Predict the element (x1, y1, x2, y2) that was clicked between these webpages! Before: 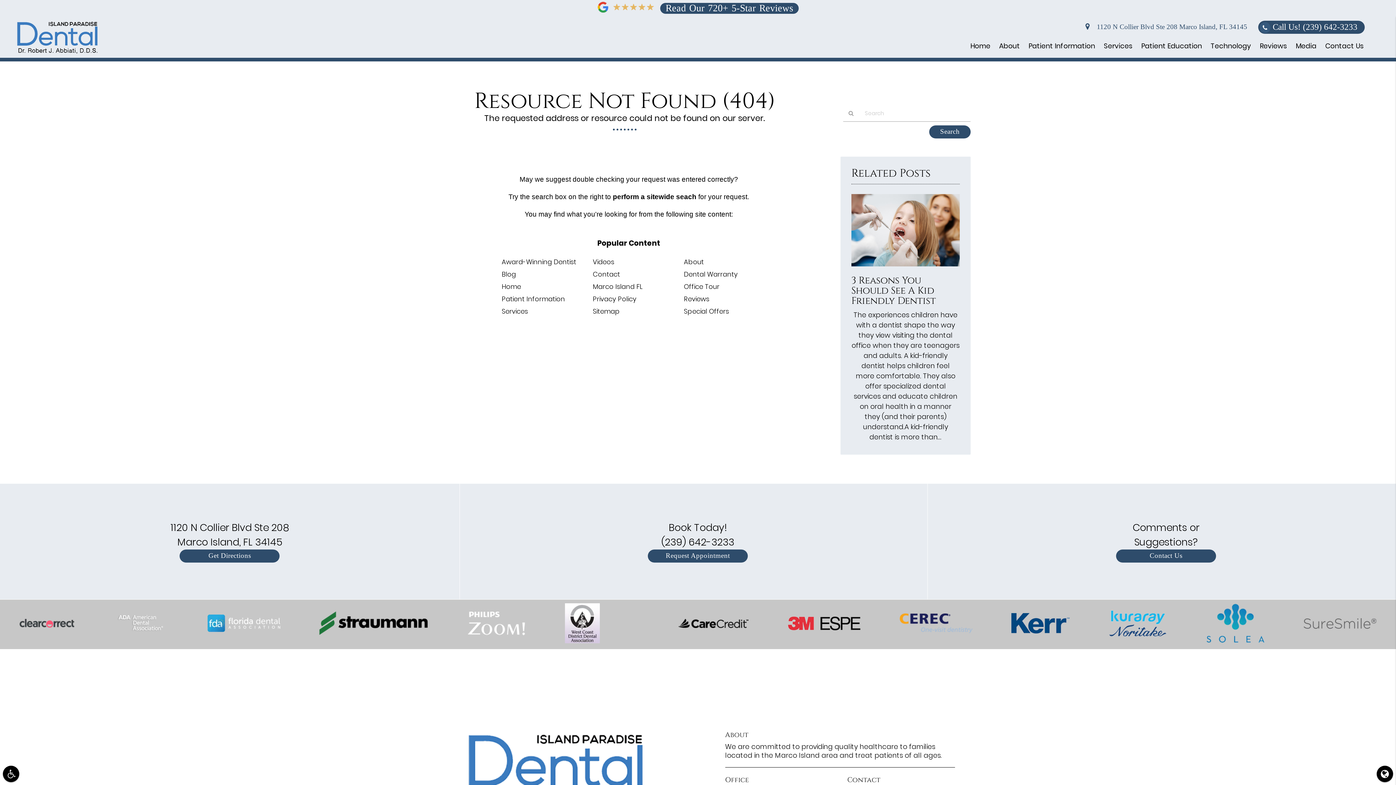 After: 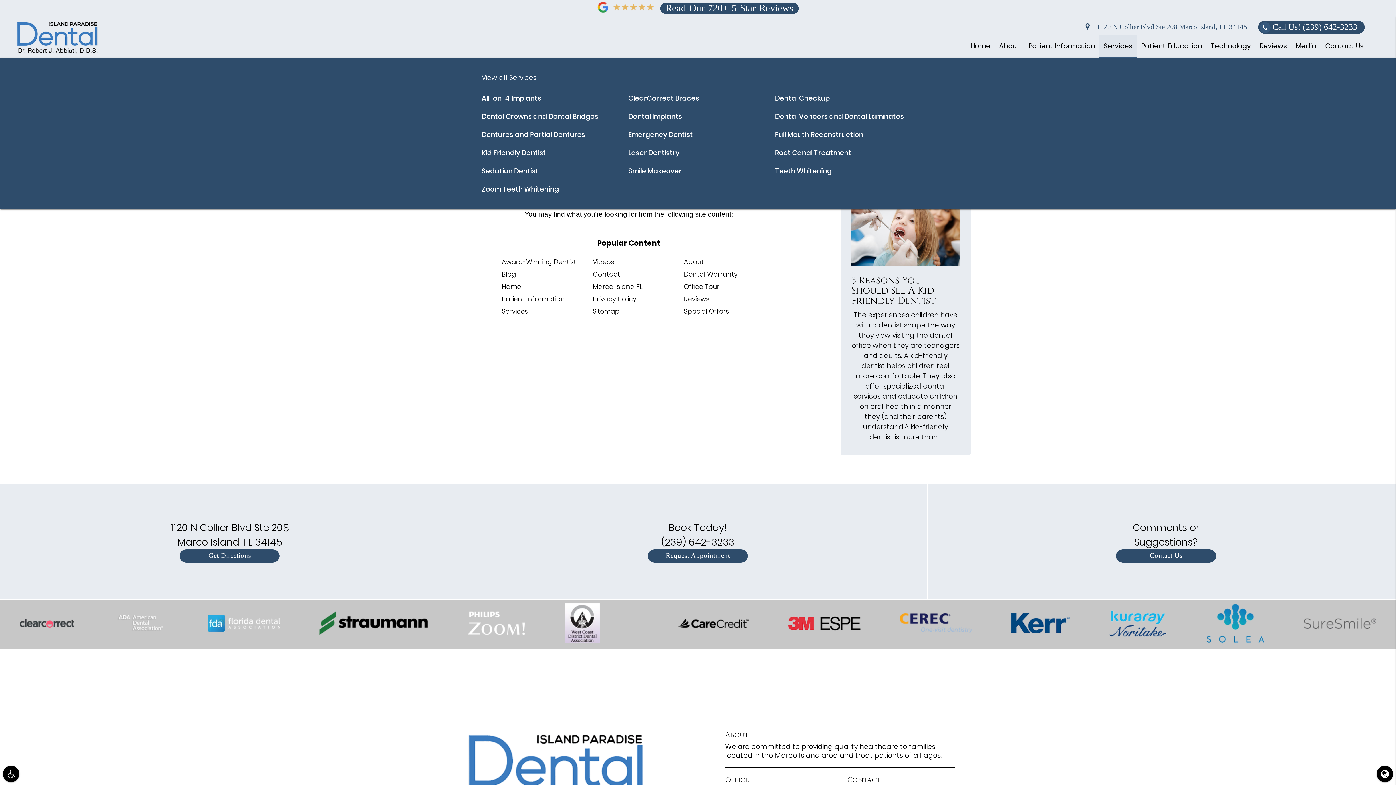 Action: bbox: (1099, 34, 1137, 57) label: Services